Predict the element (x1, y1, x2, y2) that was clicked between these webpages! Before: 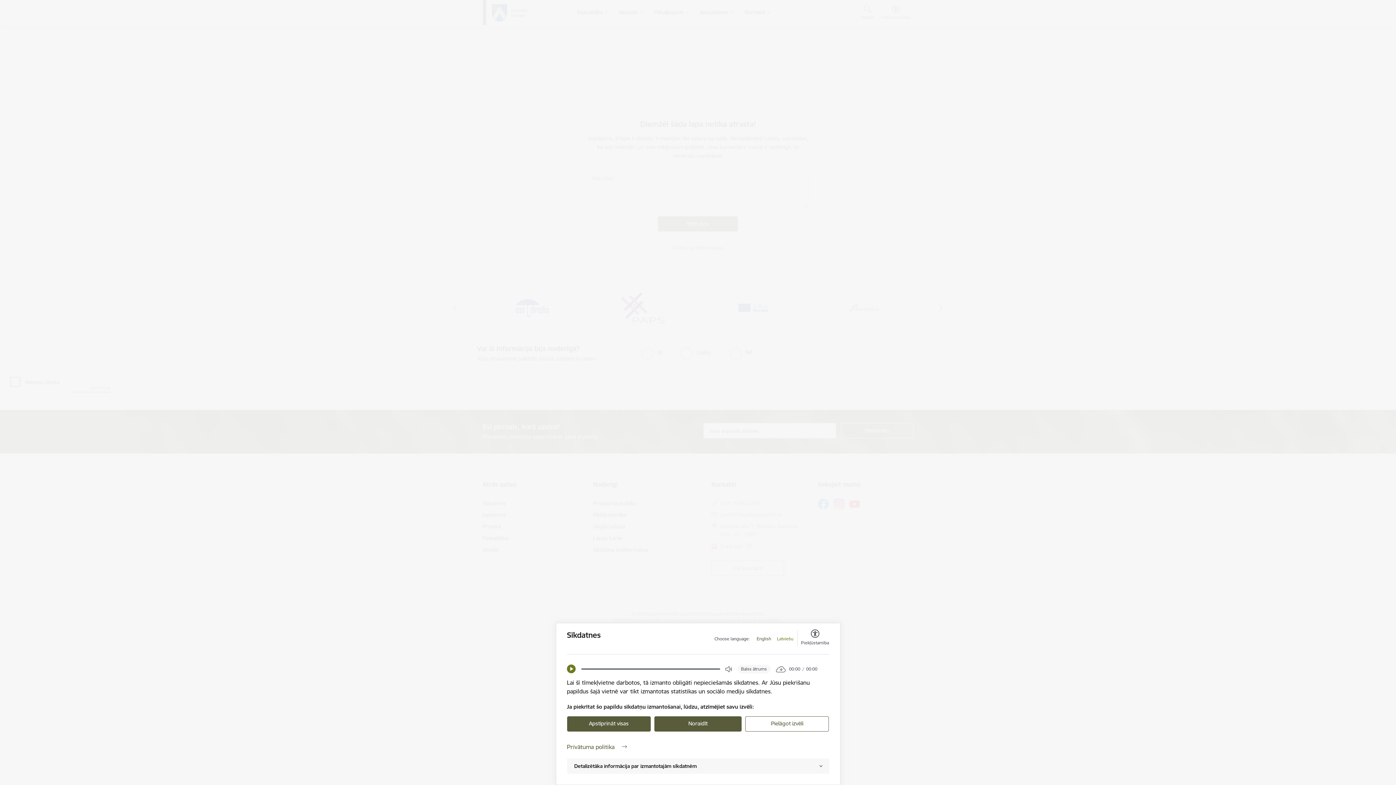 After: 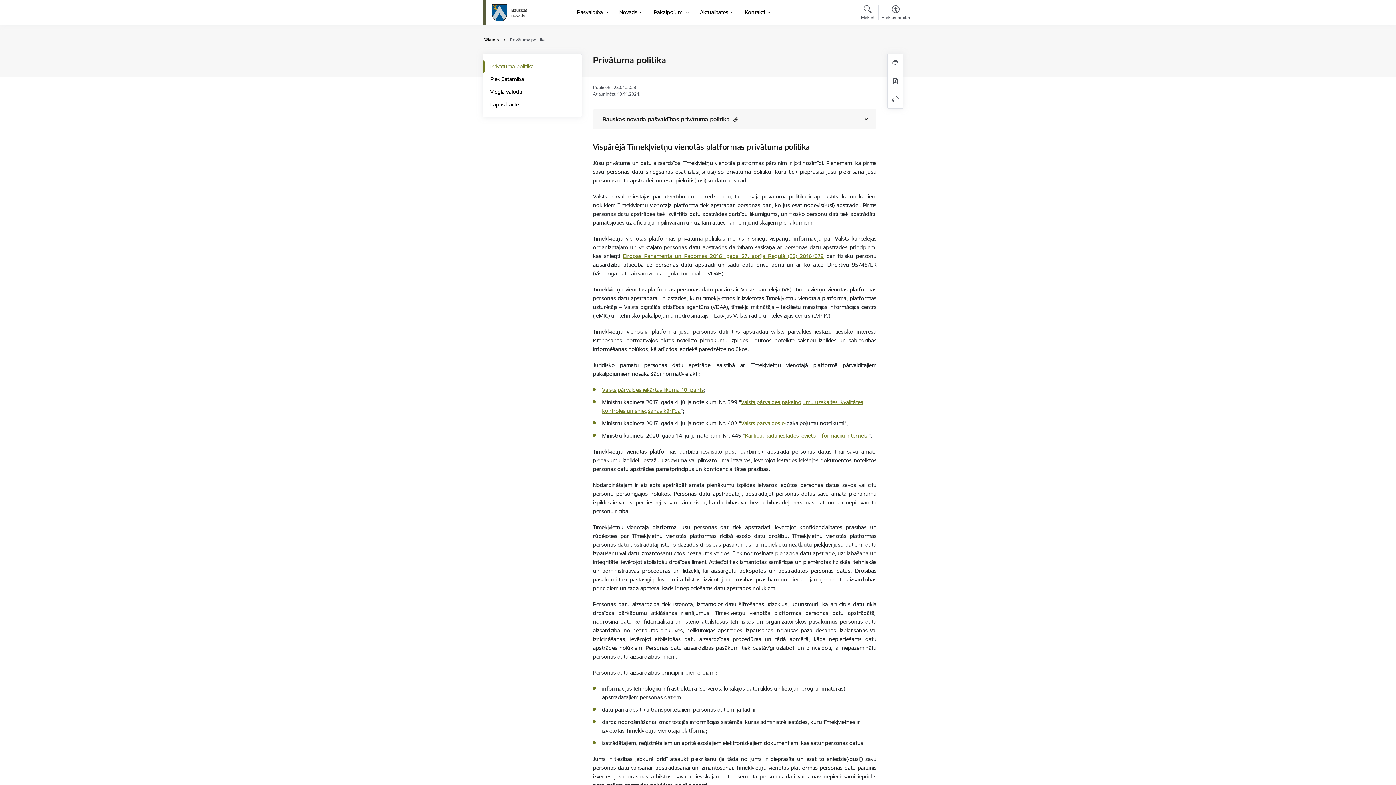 Action: bbox: (567, 742, 829, 751) label: Privātuma politika